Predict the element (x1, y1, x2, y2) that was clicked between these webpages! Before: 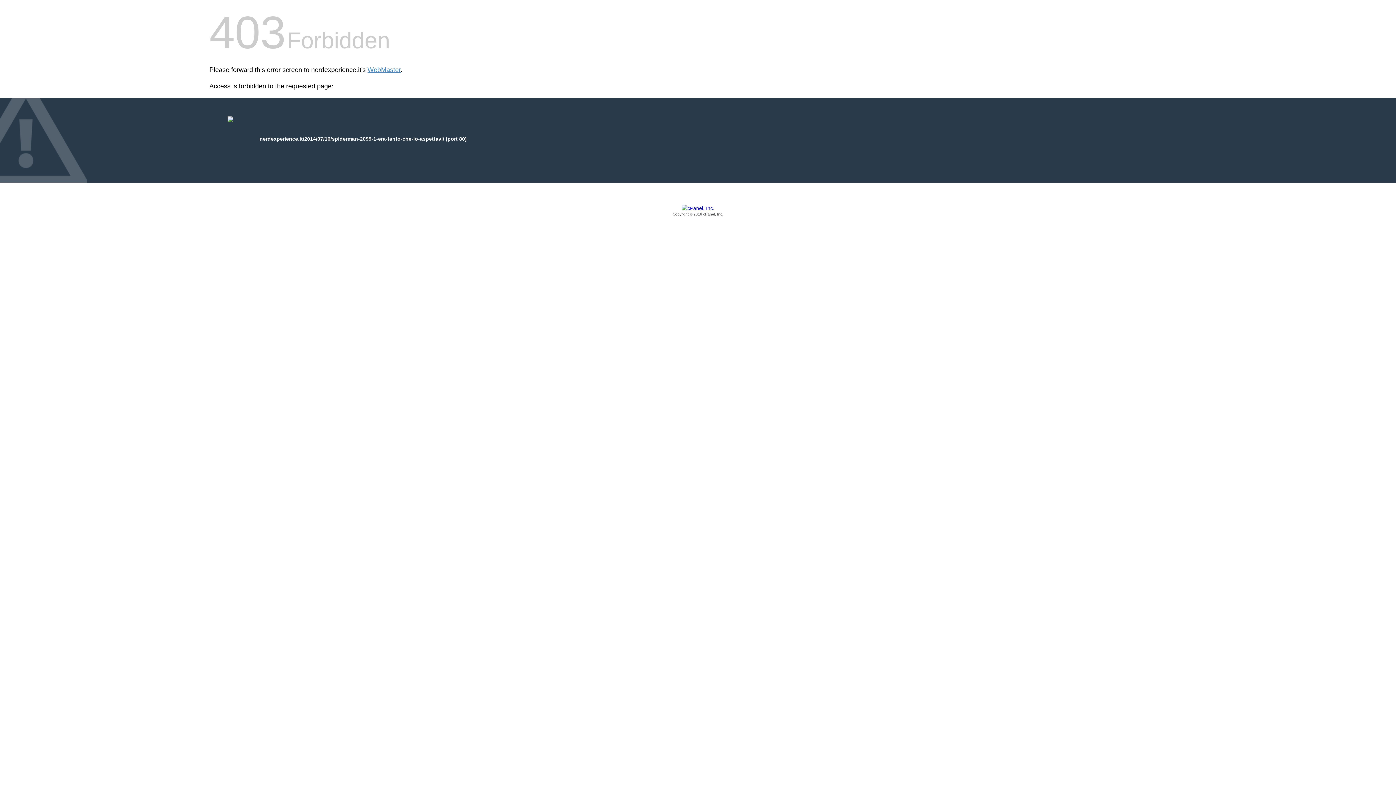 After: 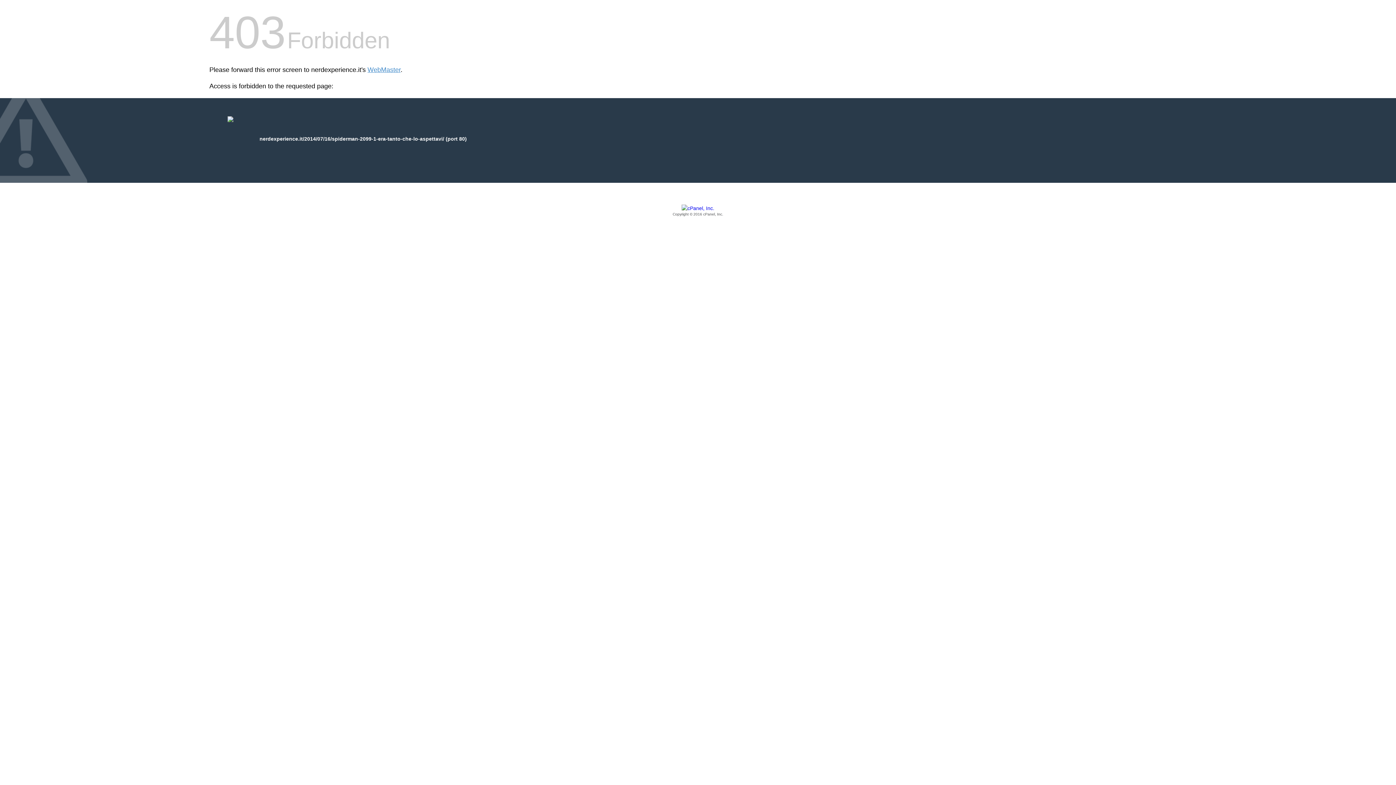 Action: bbox: (209, 205, 1186, 217) label: Copyright © 2016 cPanel, Inc.